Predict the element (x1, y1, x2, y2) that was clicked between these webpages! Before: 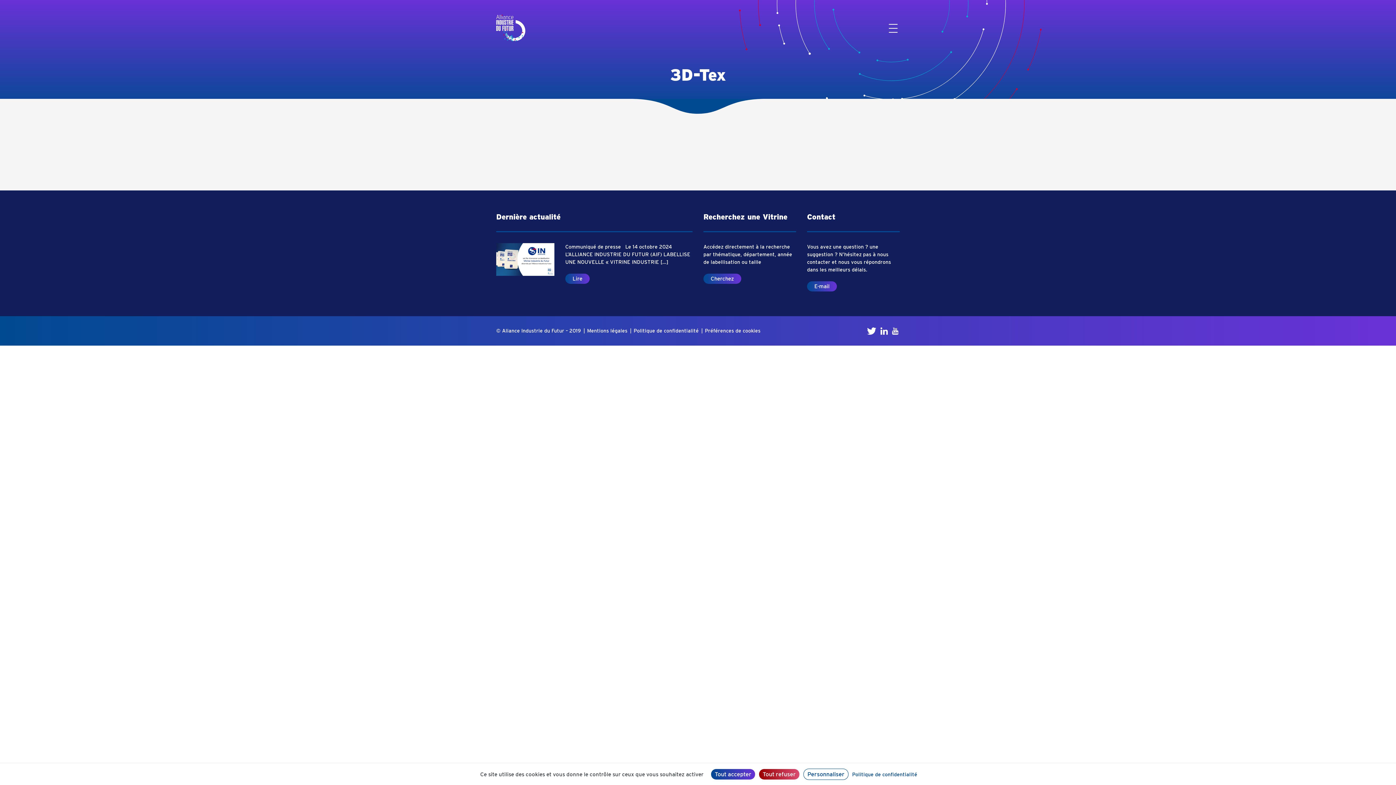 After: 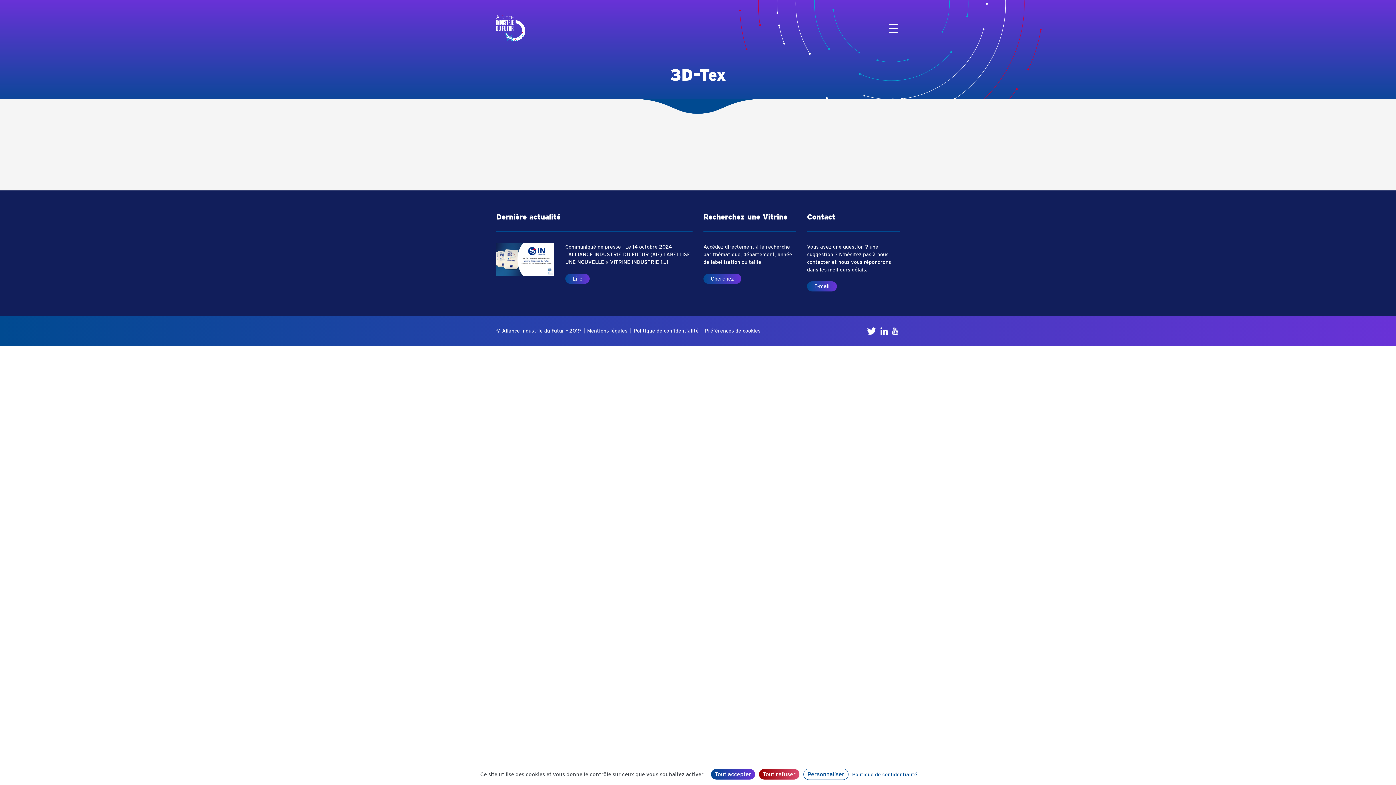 Action: bbox: (865, 328, 877, 333)